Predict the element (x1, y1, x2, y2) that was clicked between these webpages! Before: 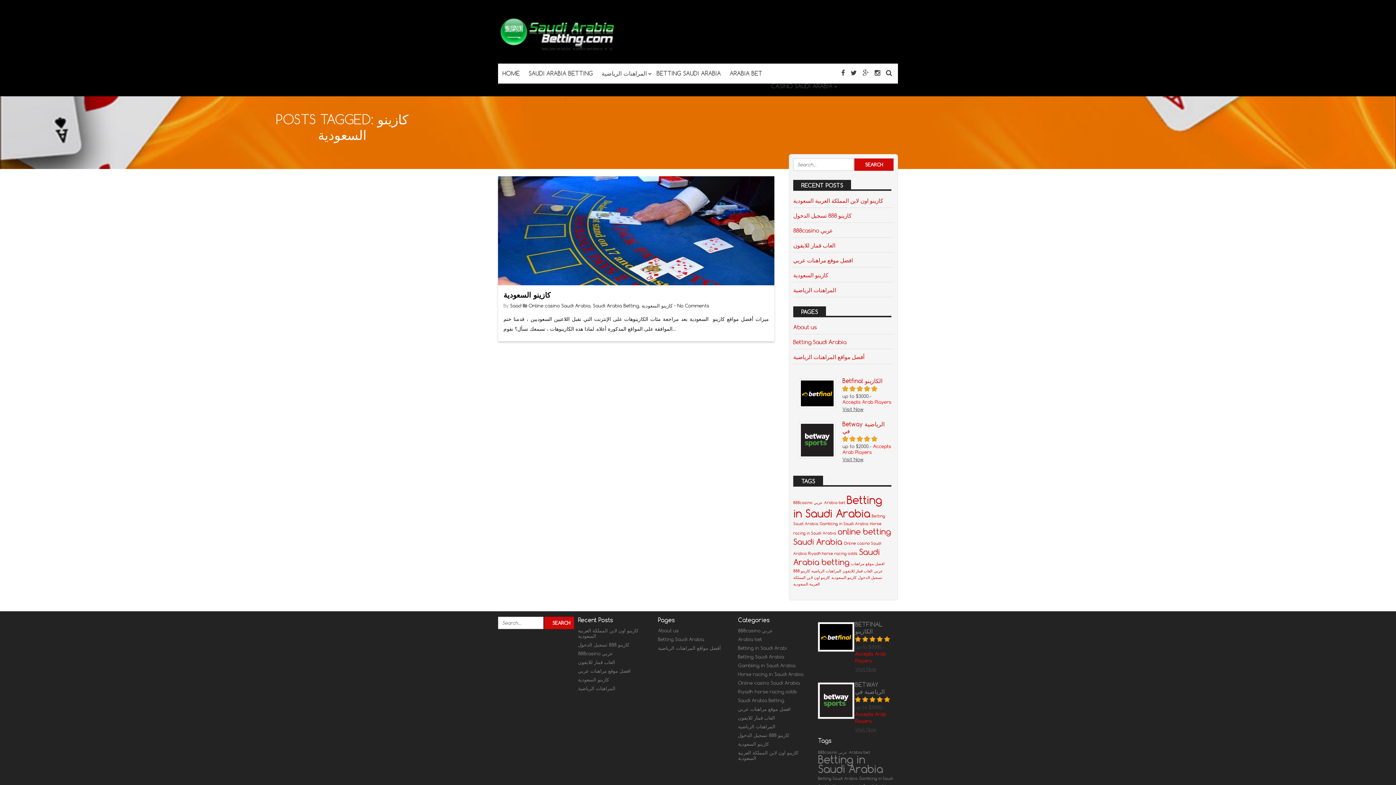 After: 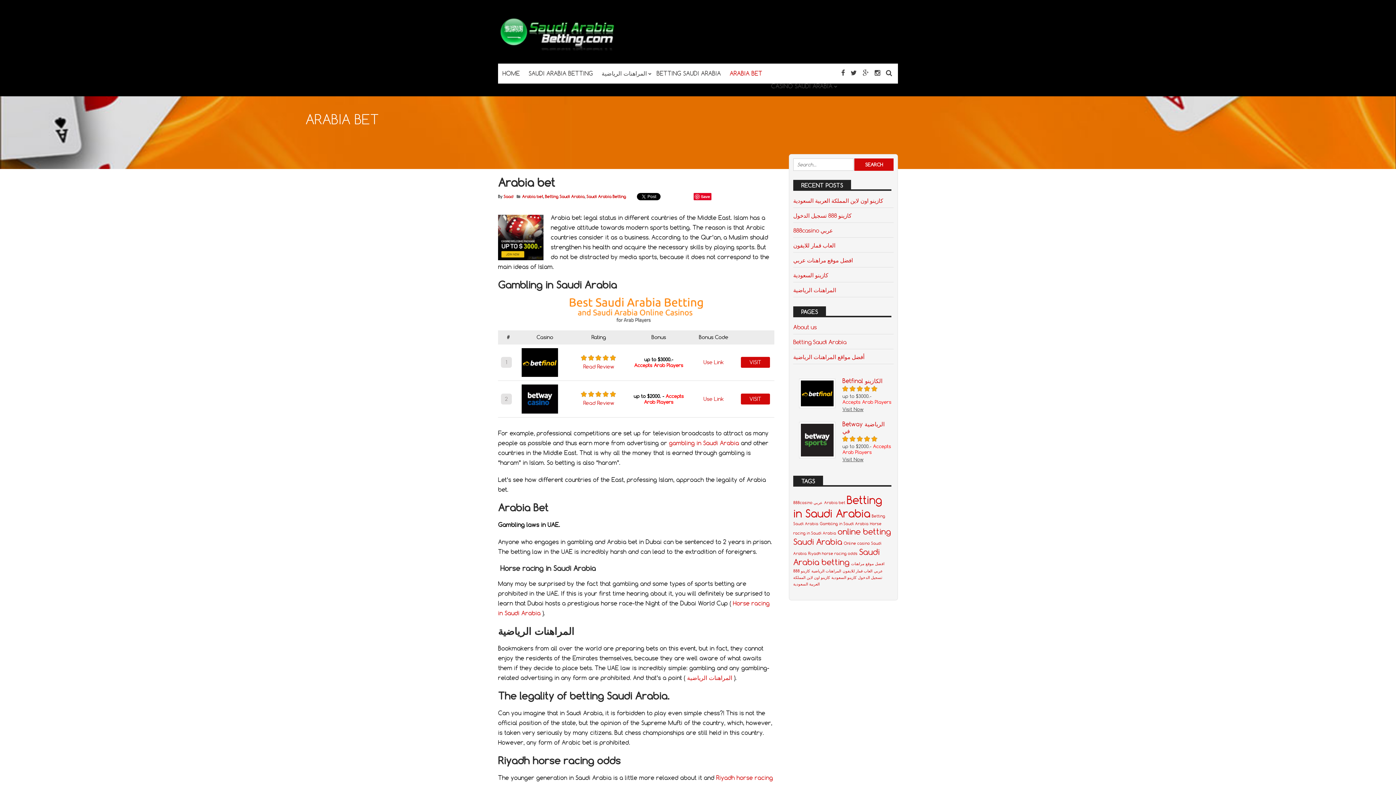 Action: label: ARABIA BET bbox: (725, 63, 766, 83)